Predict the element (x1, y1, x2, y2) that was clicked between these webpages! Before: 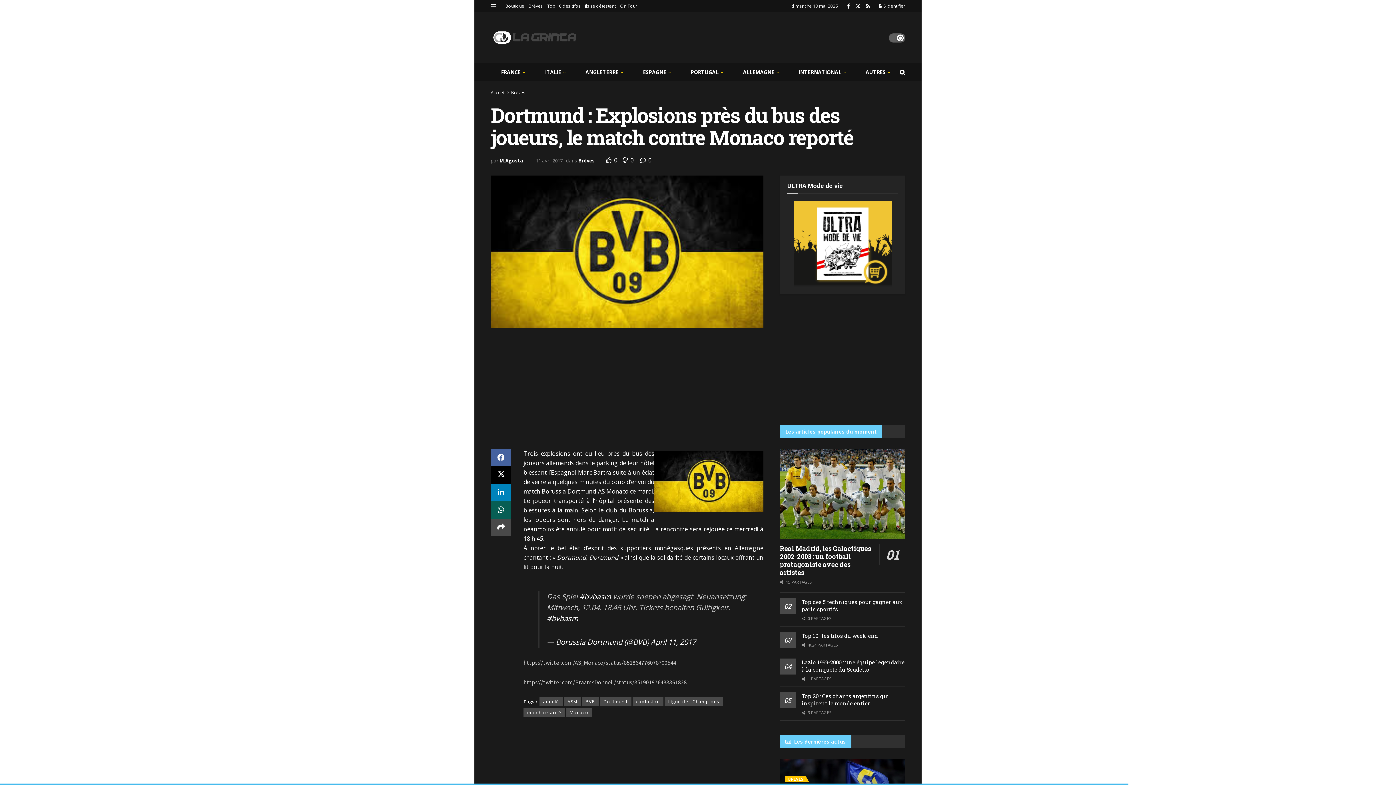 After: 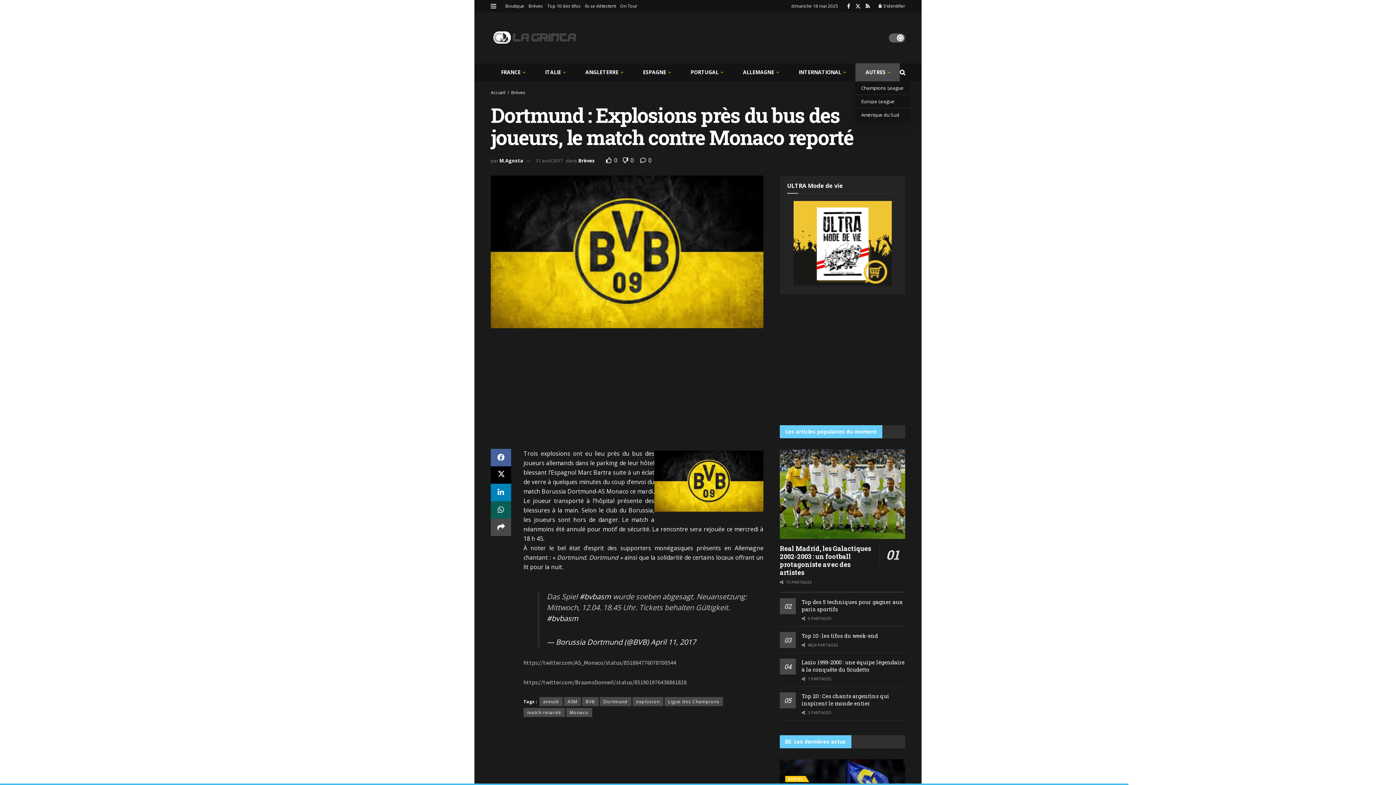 Action: bbox: (855, 63, 900, 81) label: AUTRES